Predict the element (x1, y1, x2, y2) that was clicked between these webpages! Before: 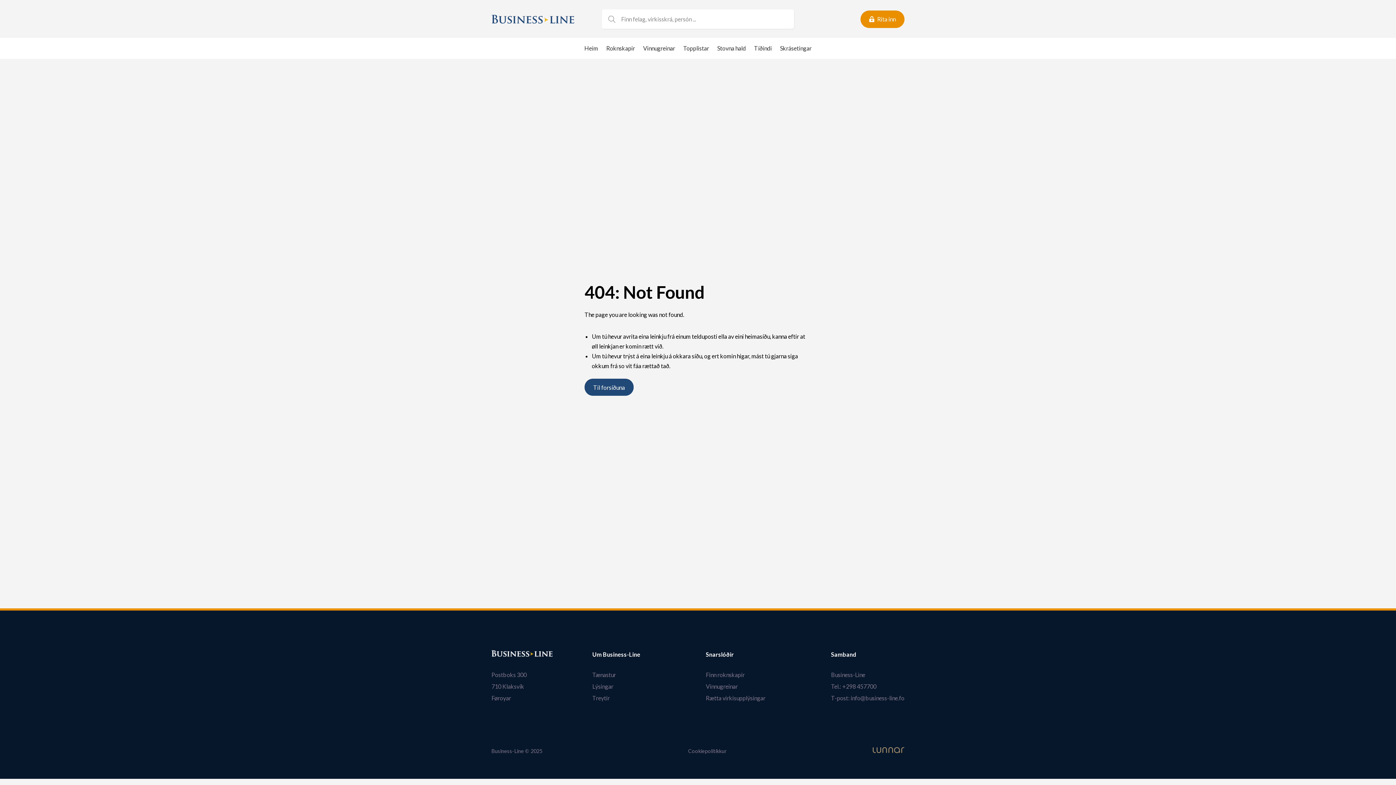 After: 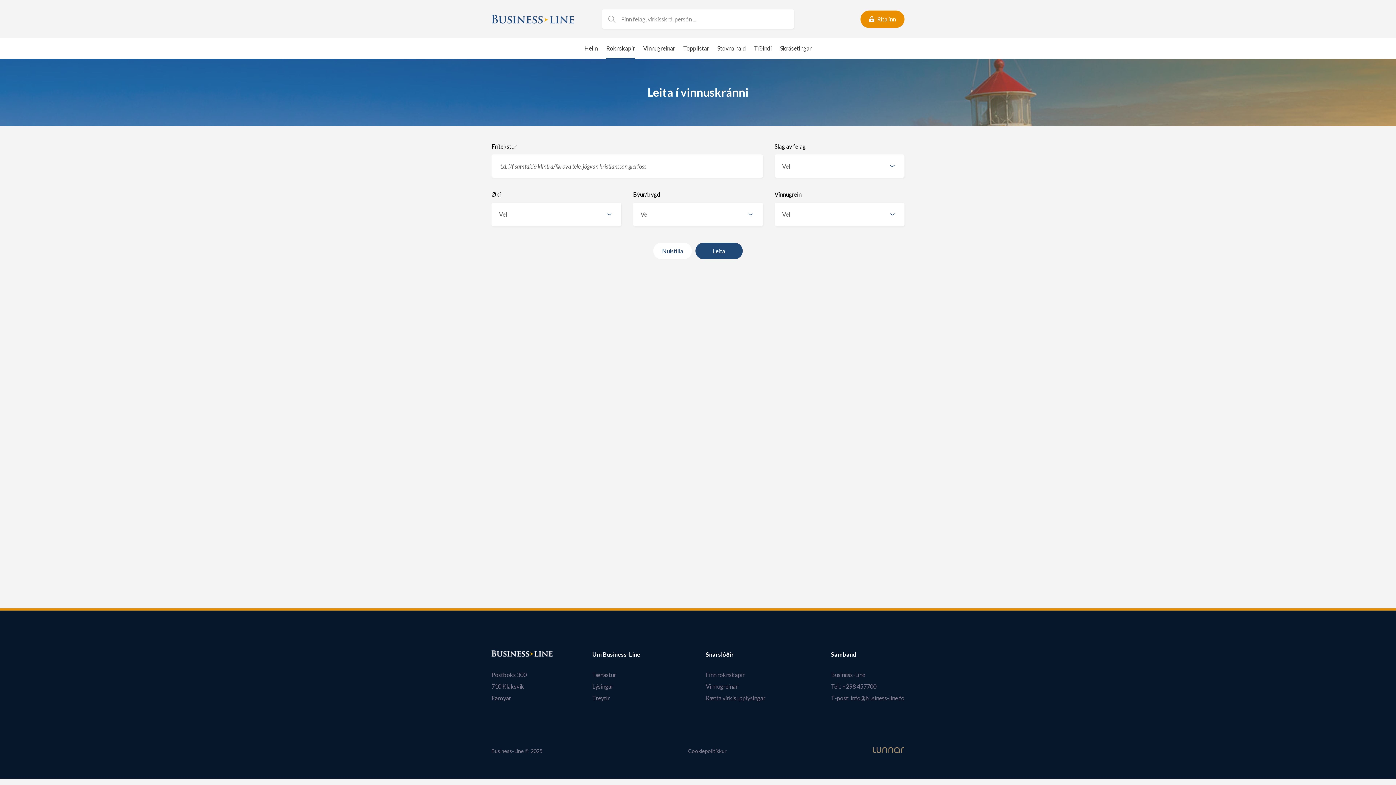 Action: bbox: (602, 37, 639, 58) label: Roknskapir